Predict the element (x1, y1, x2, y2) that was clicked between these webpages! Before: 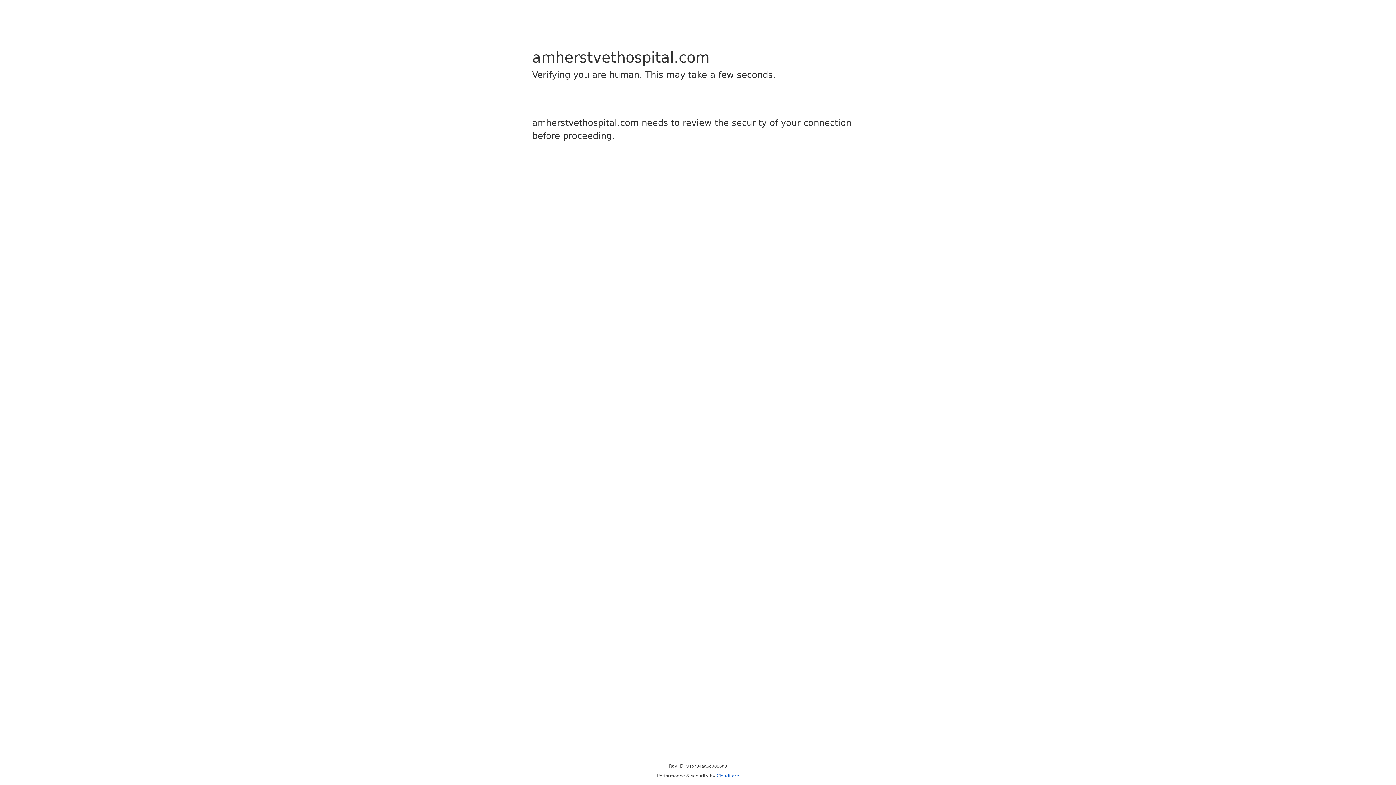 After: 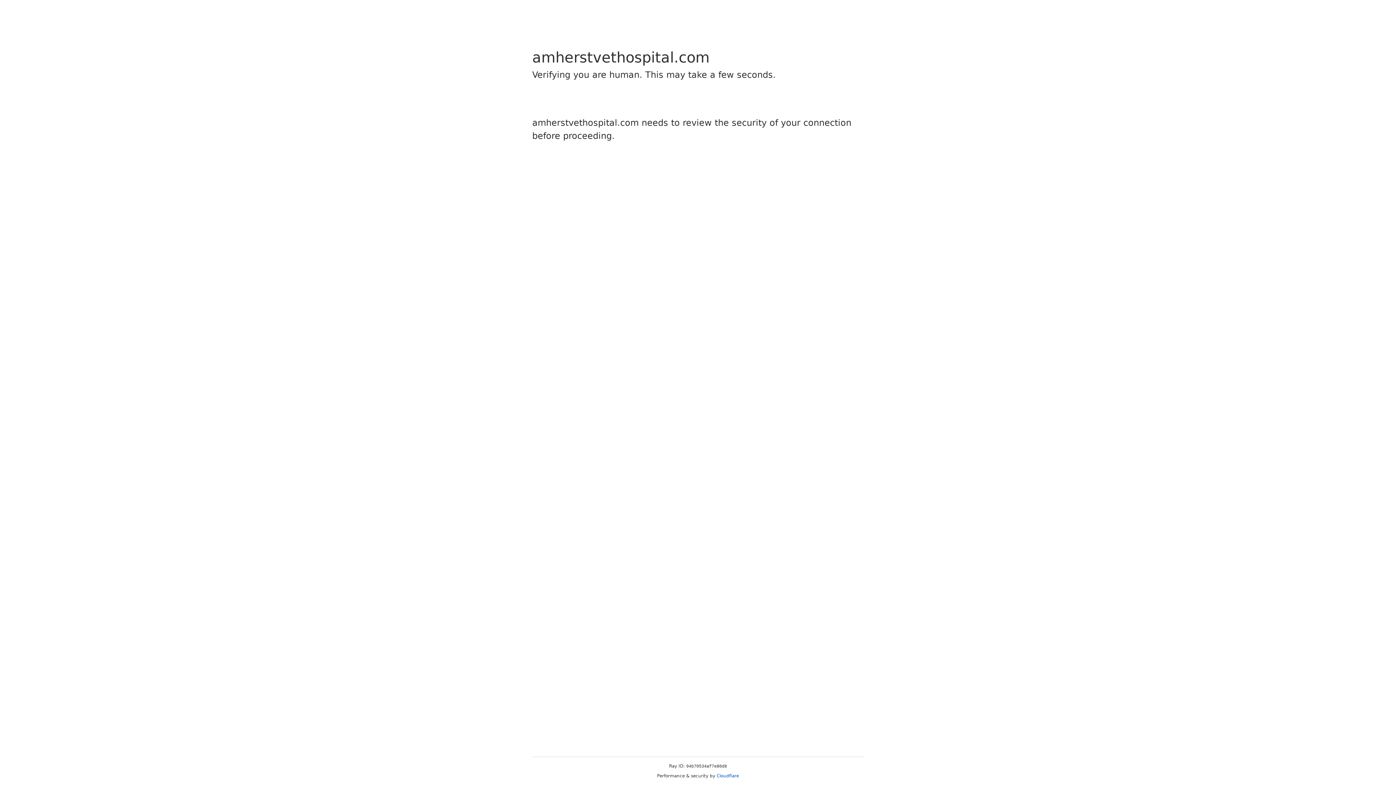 Action: bbox: (716, 773, 739, 778) label: Cloudflare